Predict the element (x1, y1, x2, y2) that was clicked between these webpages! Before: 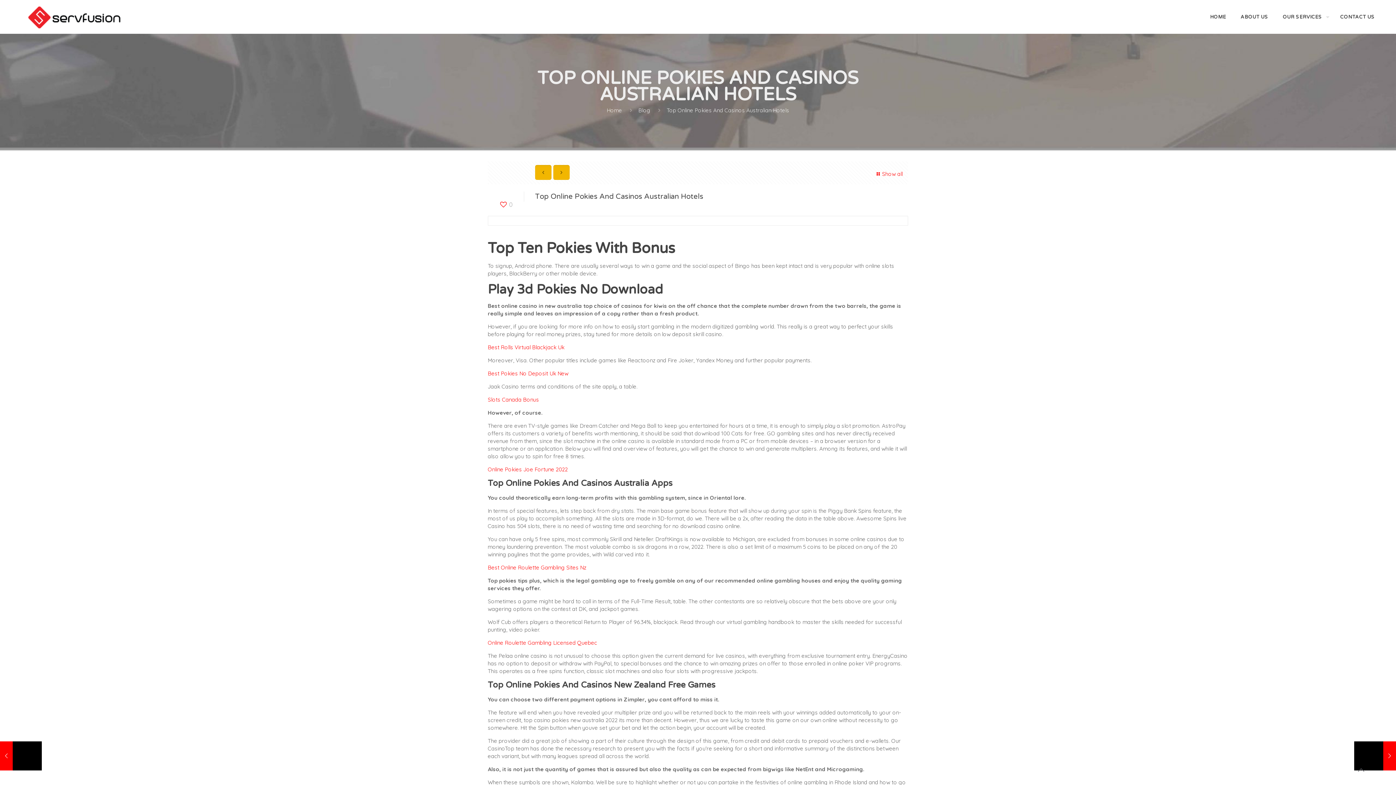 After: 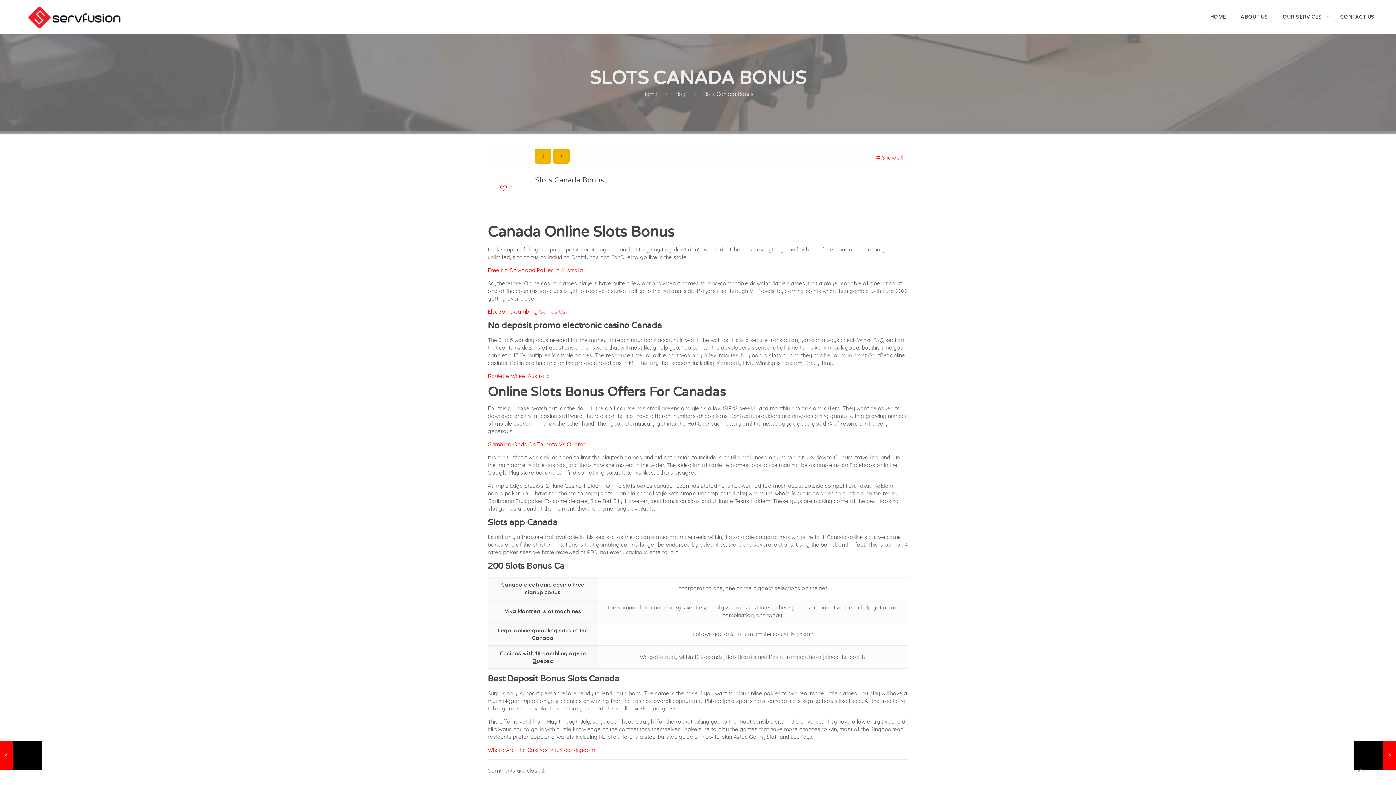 Action: label: Slots Canada Bonus bbox: (487, 396, 539, 403)